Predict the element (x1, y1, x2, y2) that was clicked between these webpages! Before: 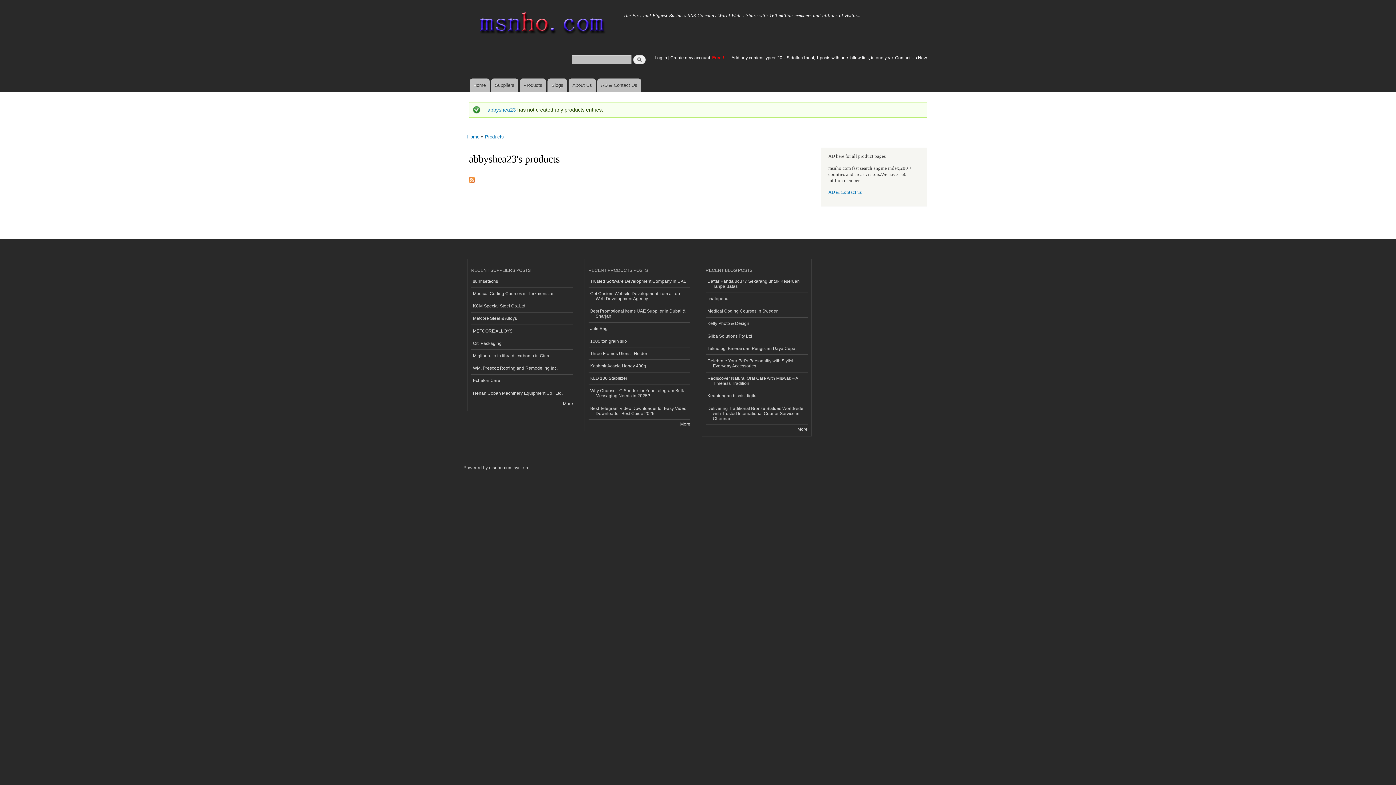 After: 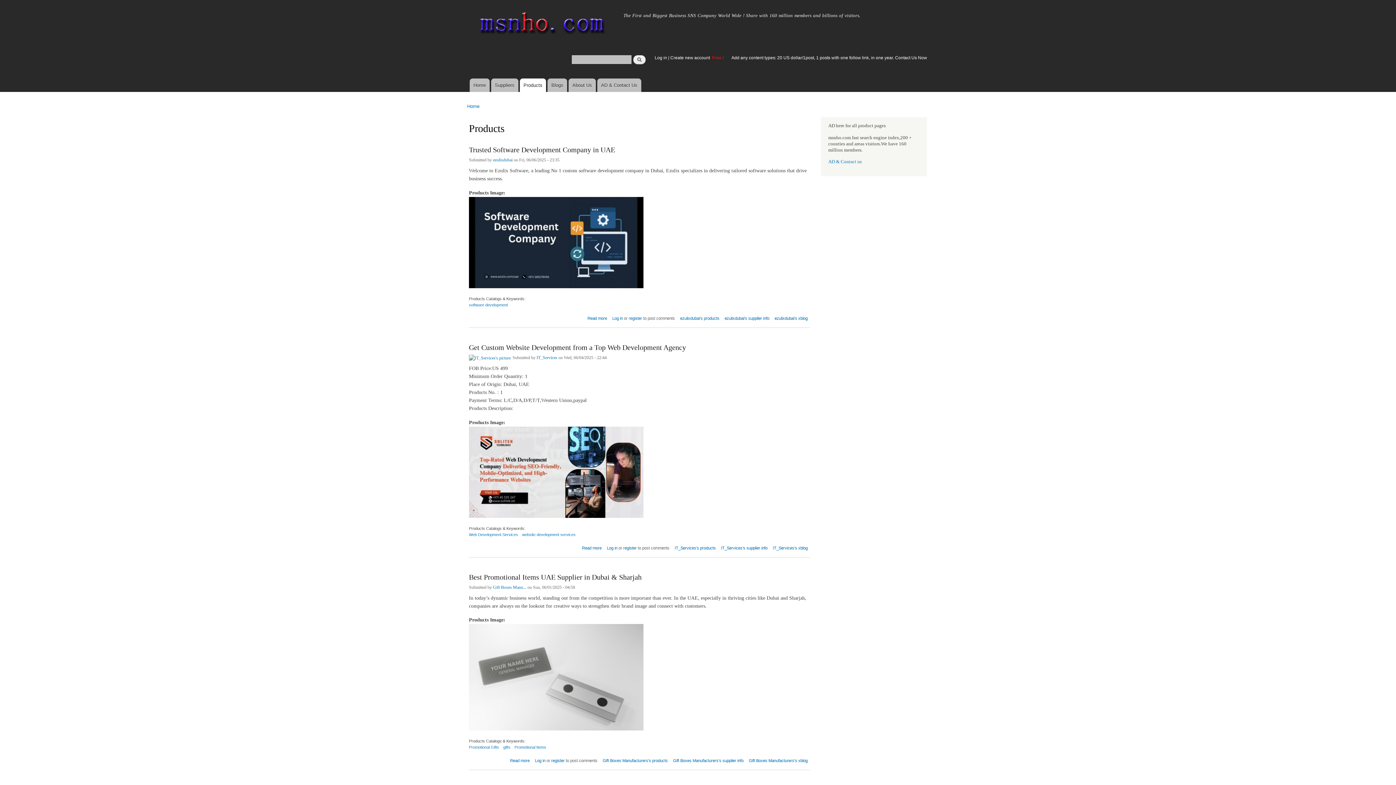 Action: label: More bbox: (680, 421, 690, 426)